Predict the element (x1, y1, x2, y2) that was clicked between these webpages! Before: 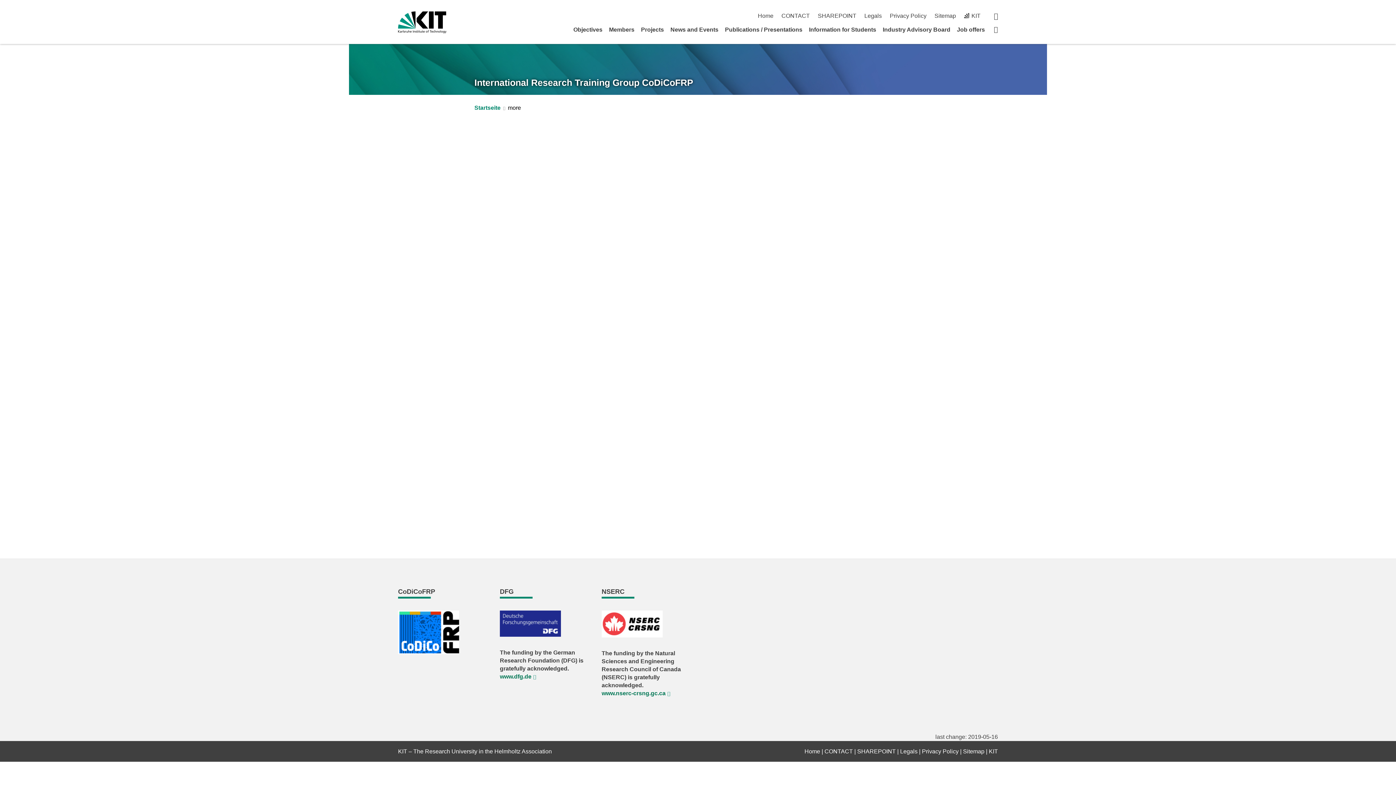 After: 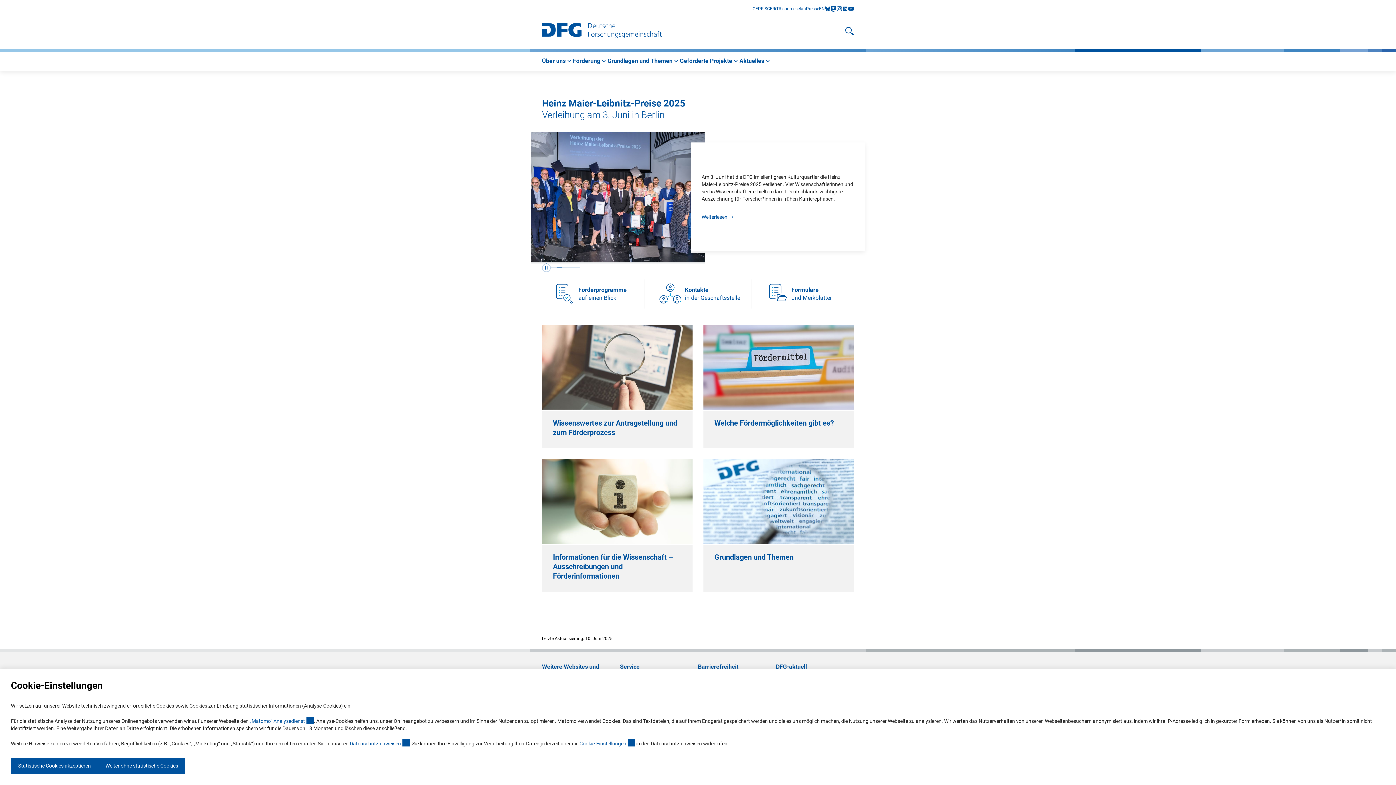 Action: label: www.dfg.de bbox: (499, 673, 536, 680)